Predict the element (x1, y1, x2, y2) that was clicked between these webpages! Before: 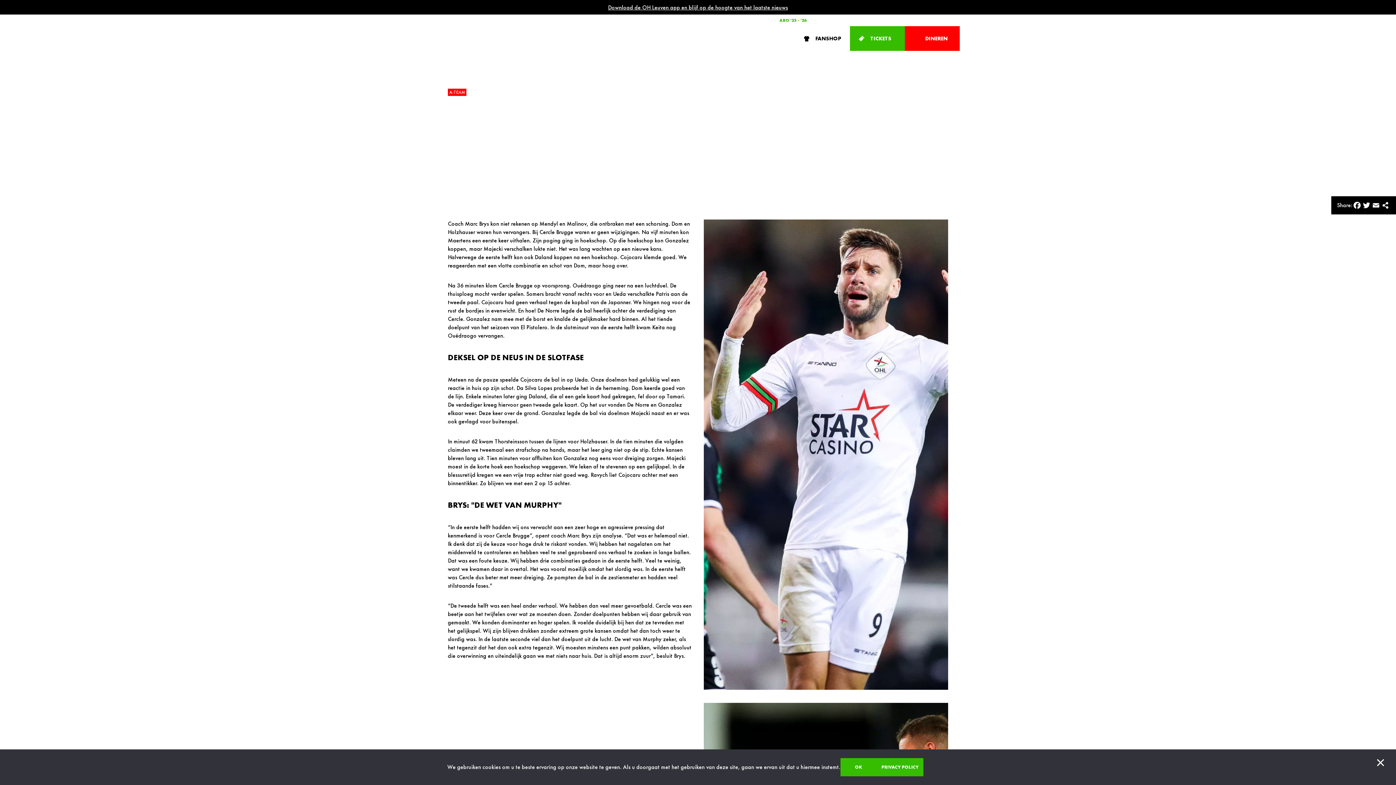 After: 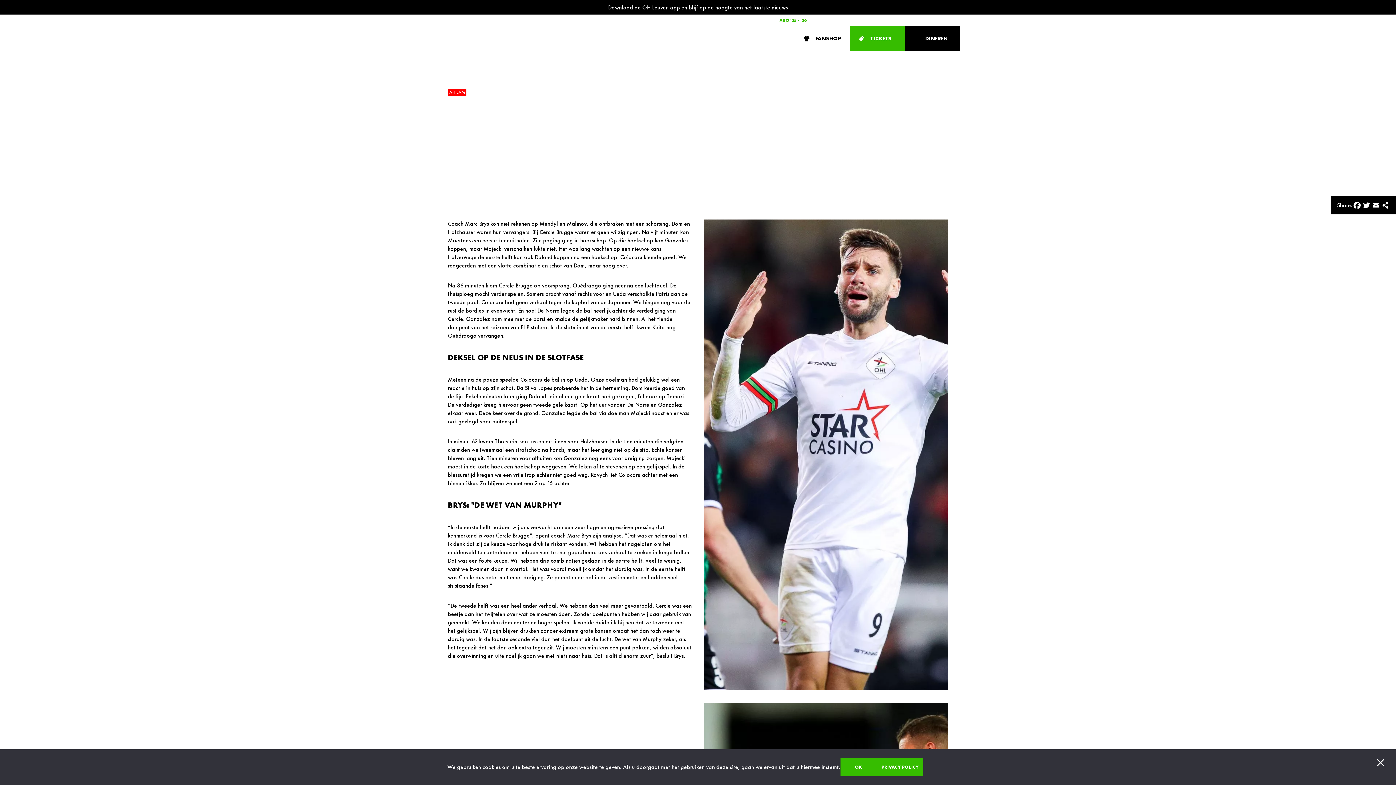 Action: bbox: (905, 26, 960, 50) label: DINEREN